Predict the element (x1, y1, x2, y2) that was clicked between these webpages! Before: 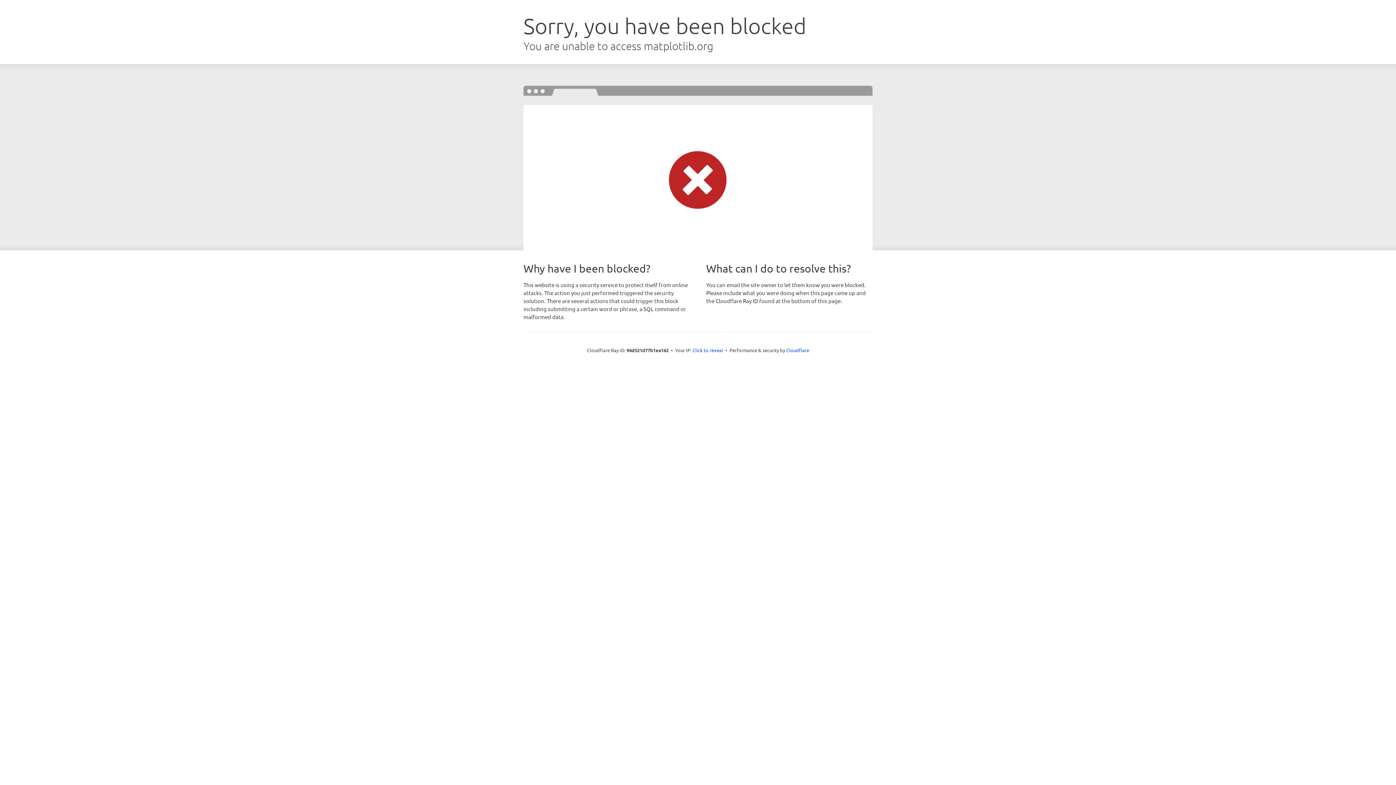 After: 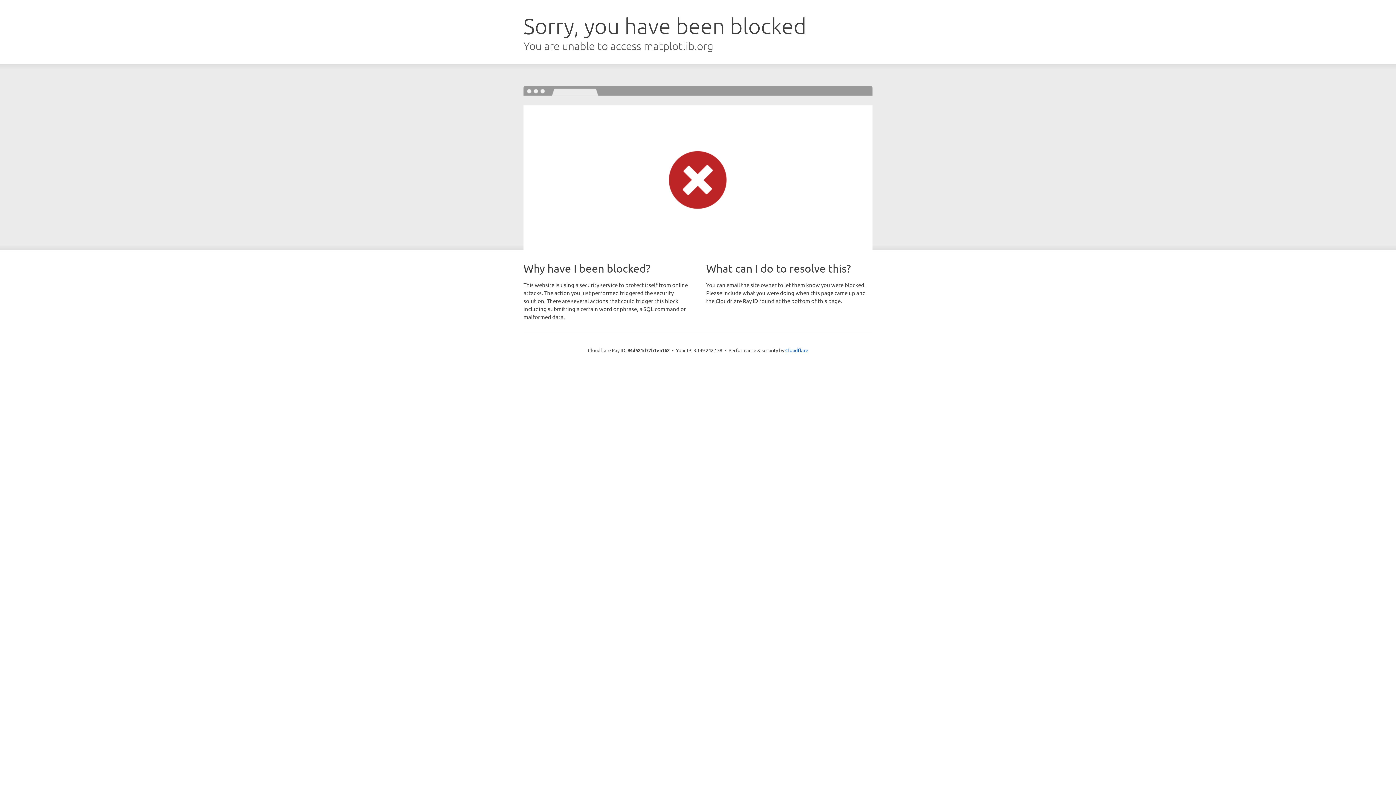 Action: bbox: (692, 346, 723, 353) label: Click to reveal